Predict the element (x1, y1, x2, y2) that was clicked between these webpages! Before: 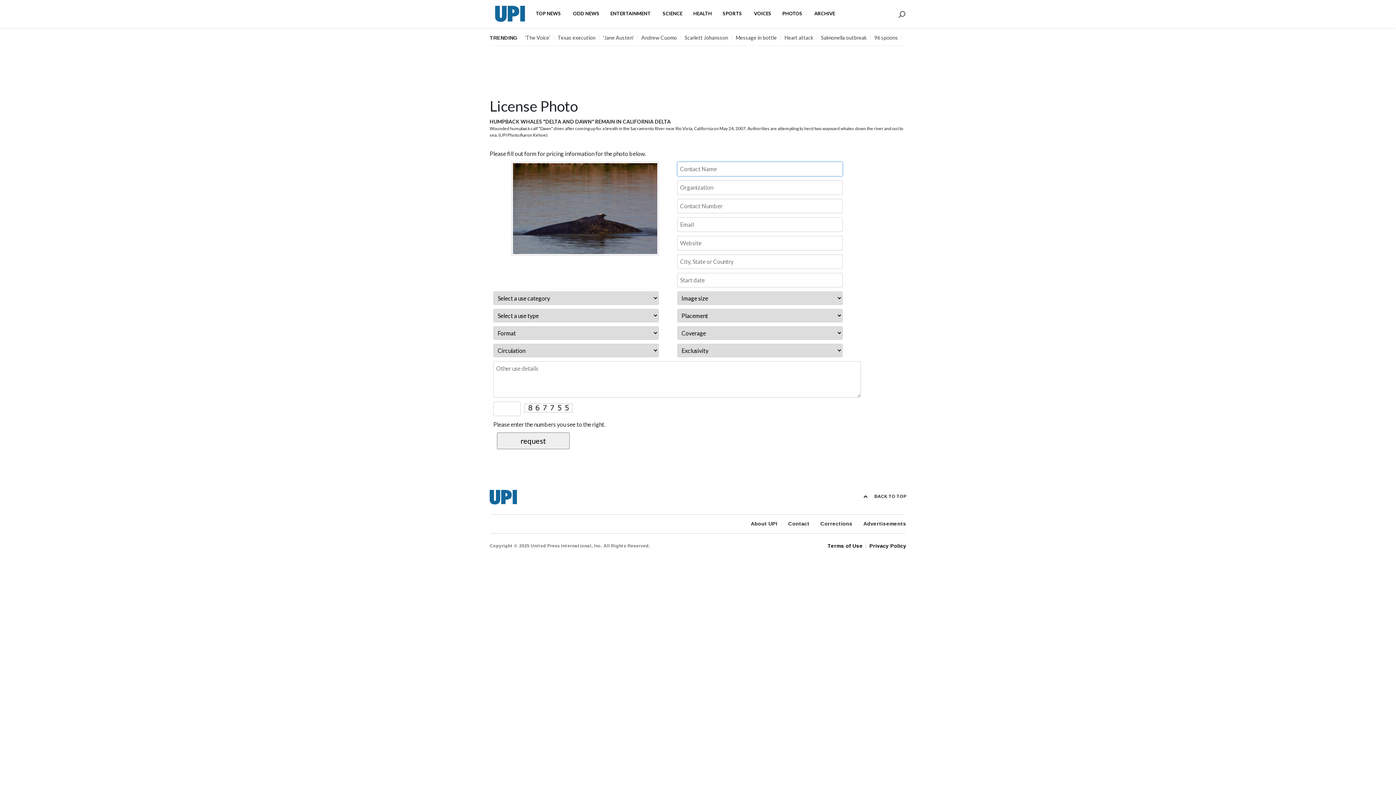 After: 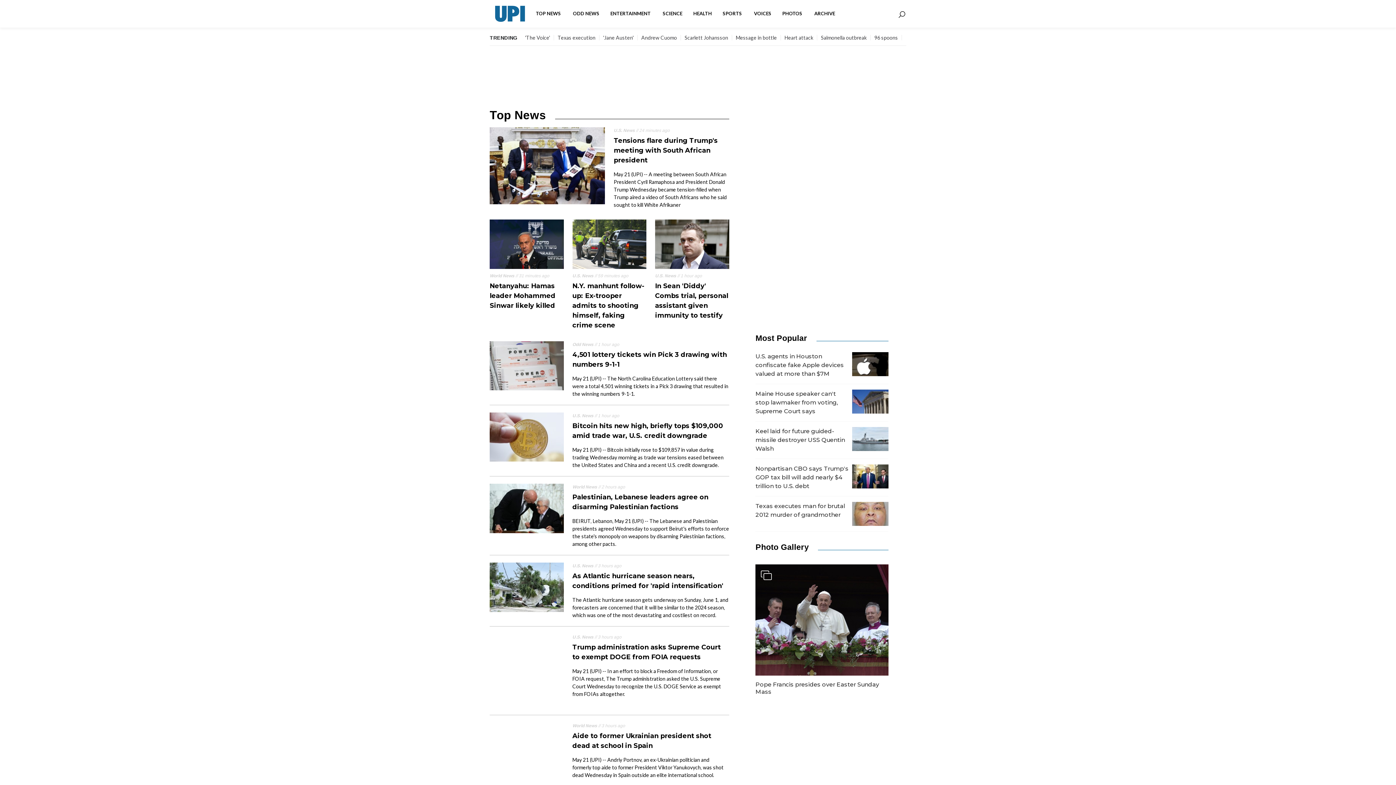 Action: label: TOP NEWS  bbox: (530, 4, 567, 23)